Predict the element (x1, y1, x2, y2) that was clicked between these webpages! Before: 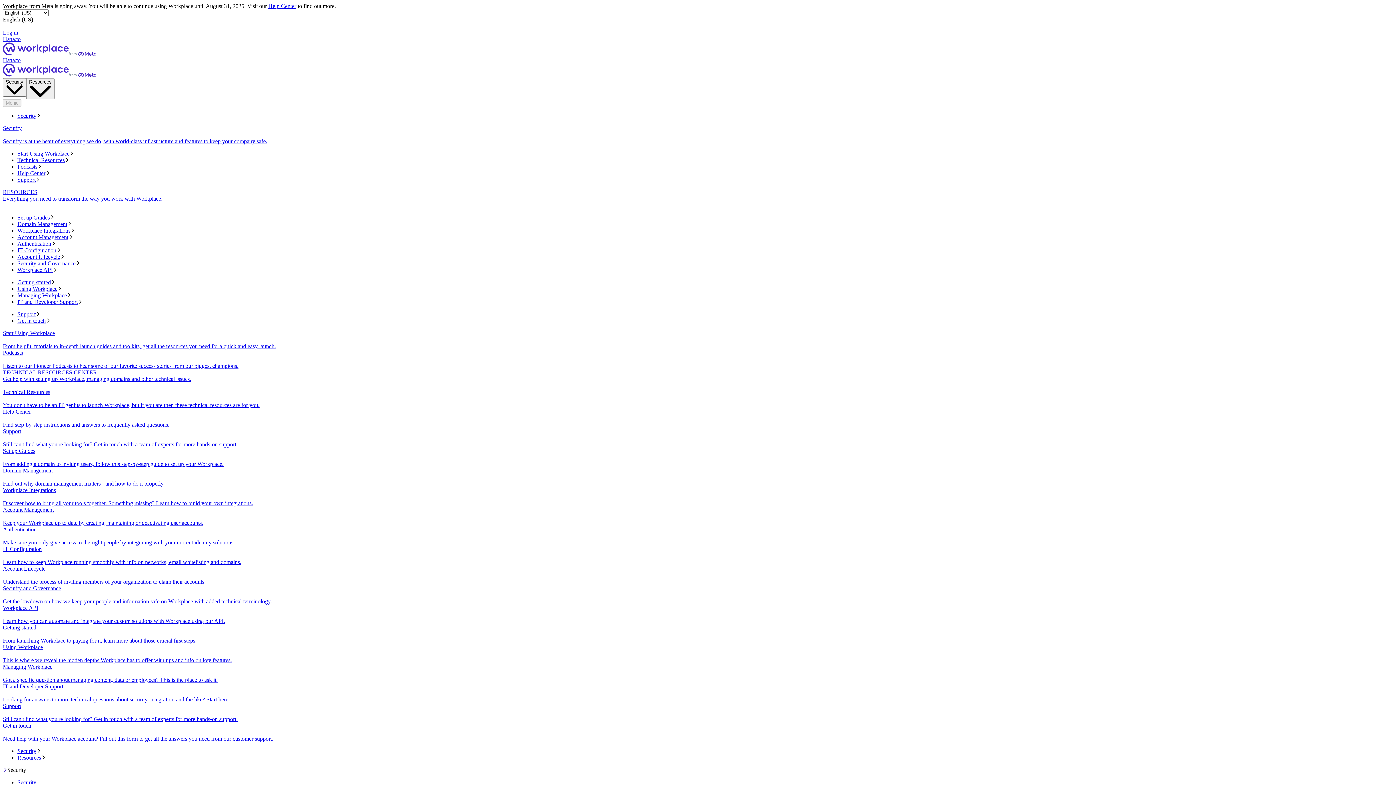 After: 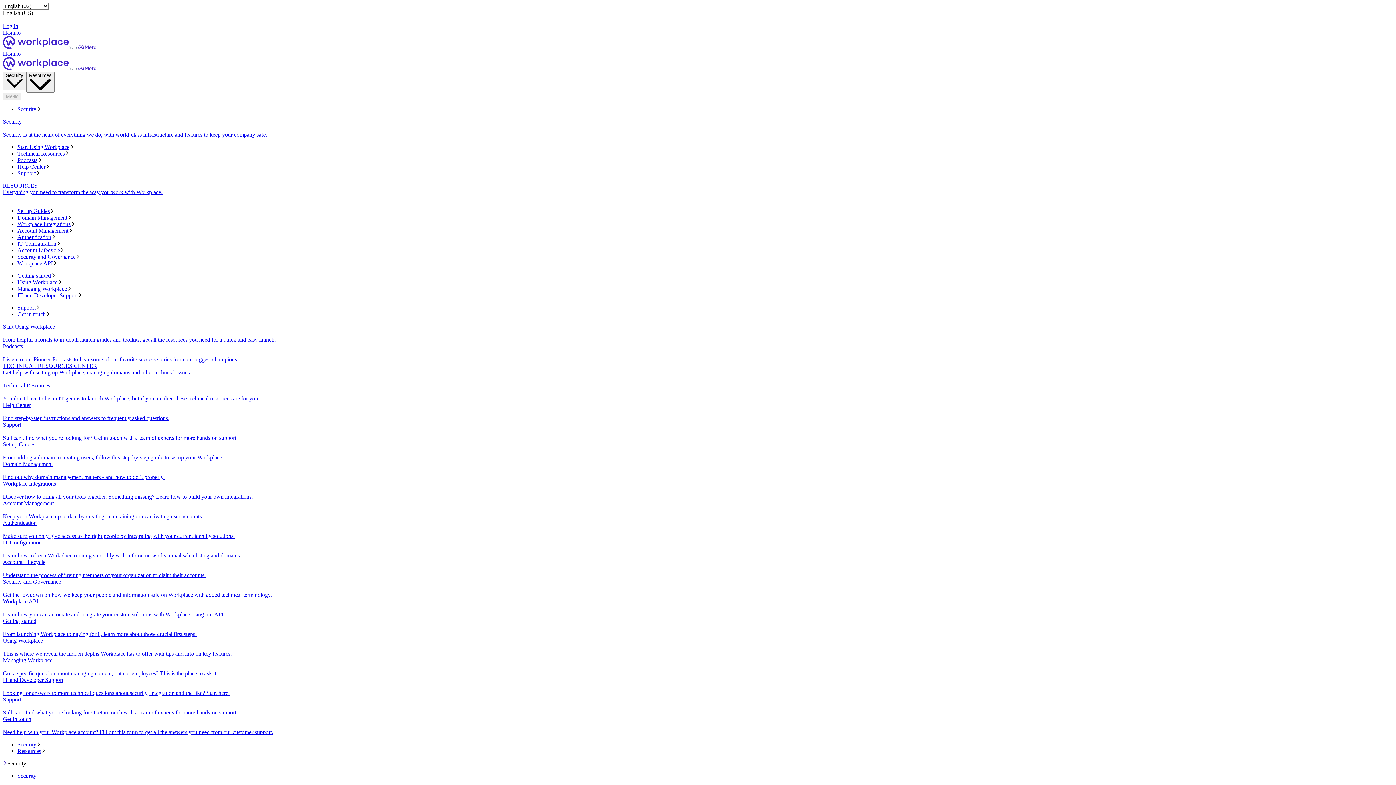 Action: bbox: (2, 57, 1393, 78) label: Начало